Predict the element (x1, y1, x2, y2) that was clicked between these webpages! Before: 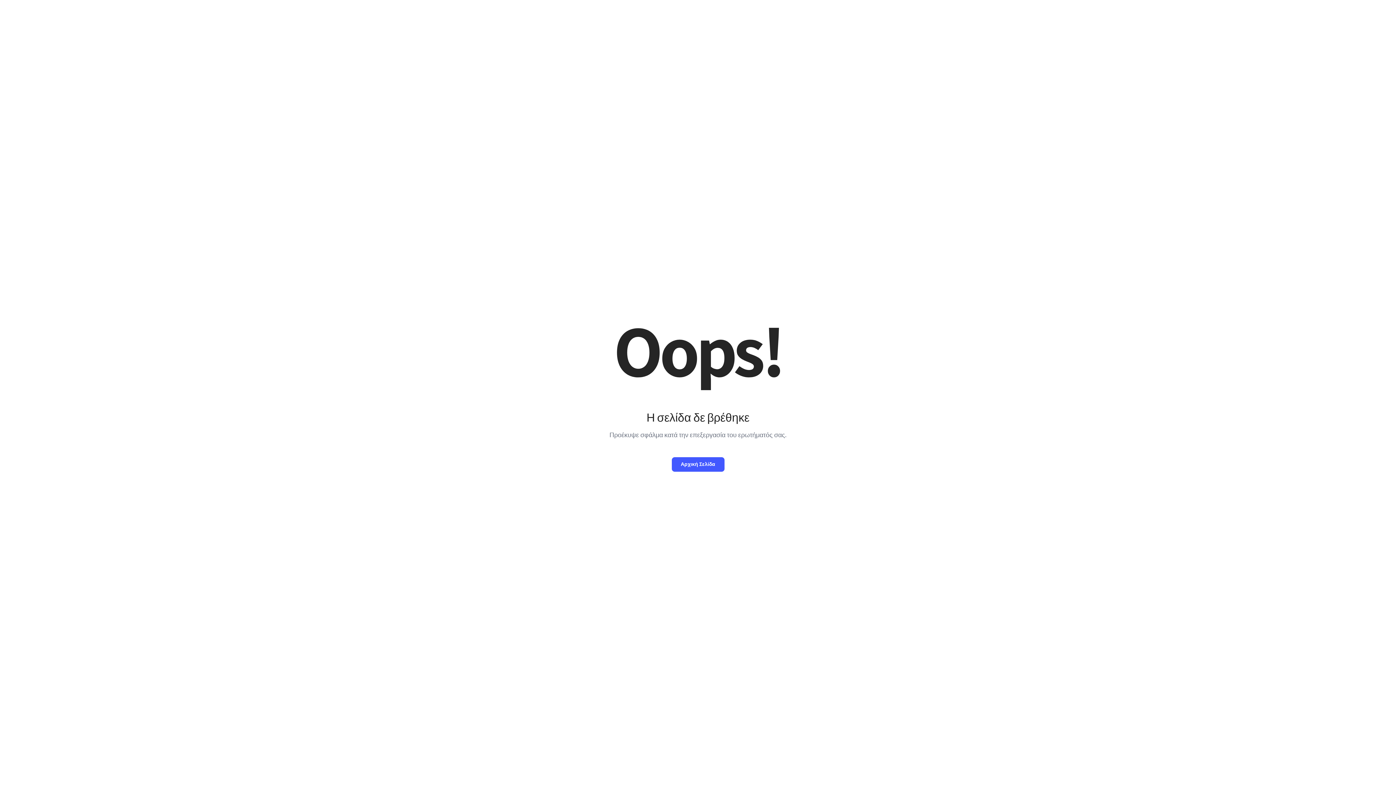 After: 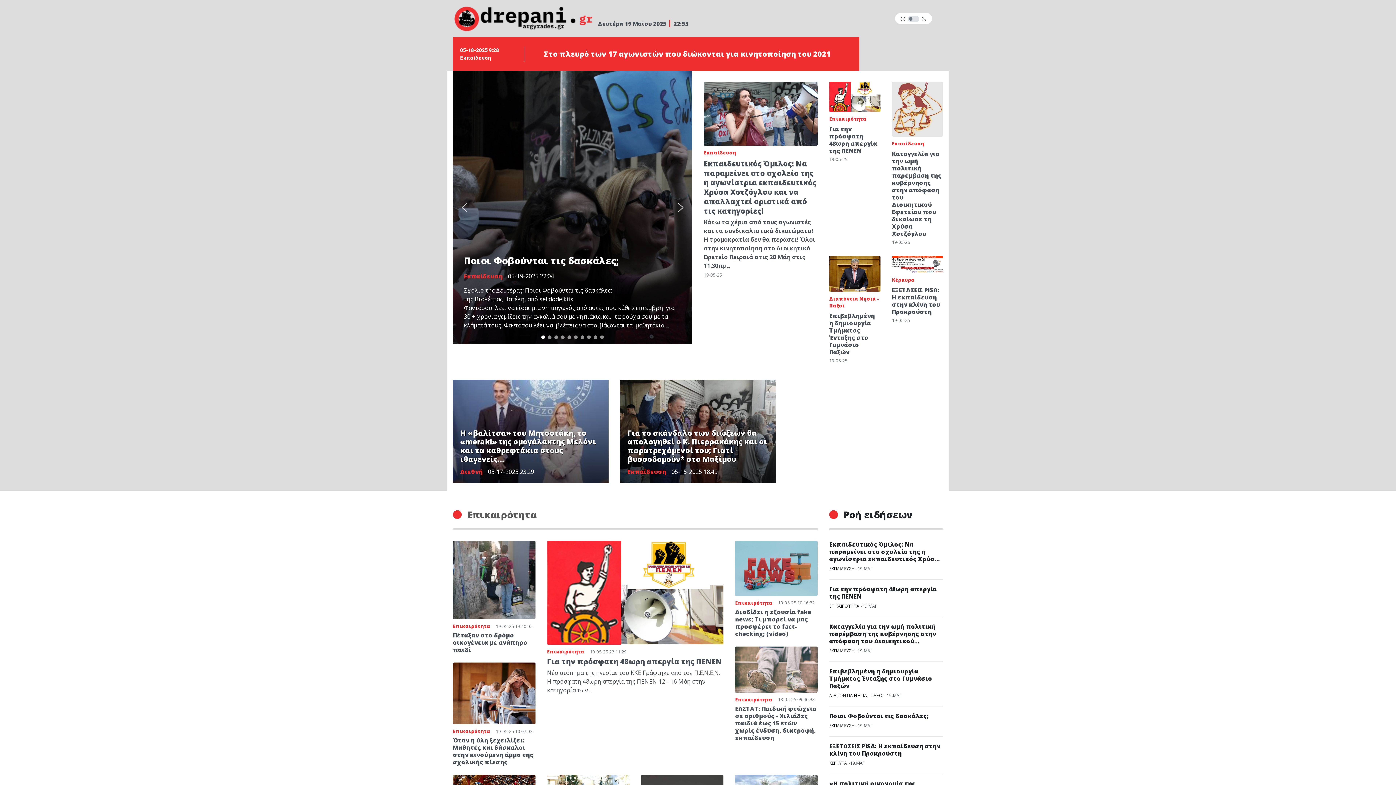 Action: bbox: (671, 457, 724, 471) label: Αρχική Σελίδα